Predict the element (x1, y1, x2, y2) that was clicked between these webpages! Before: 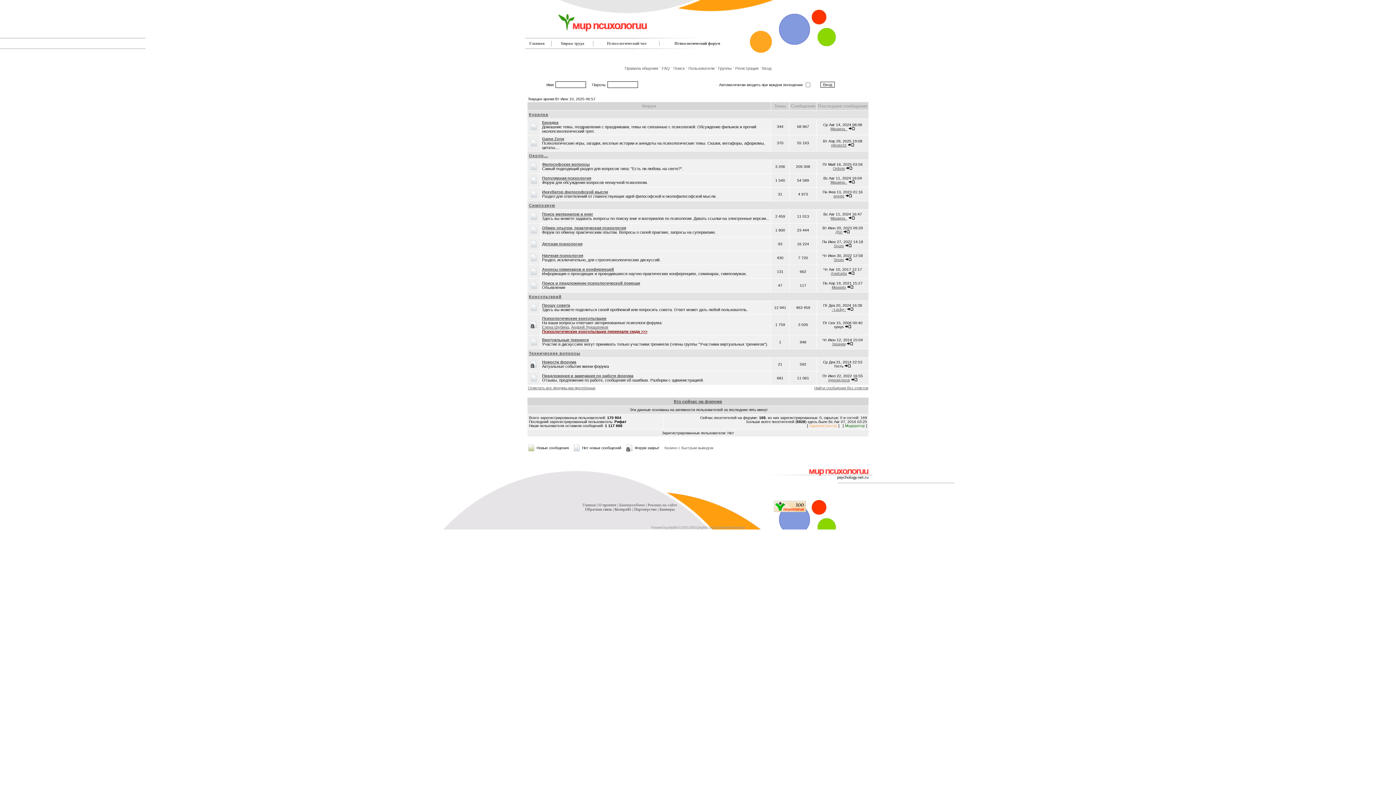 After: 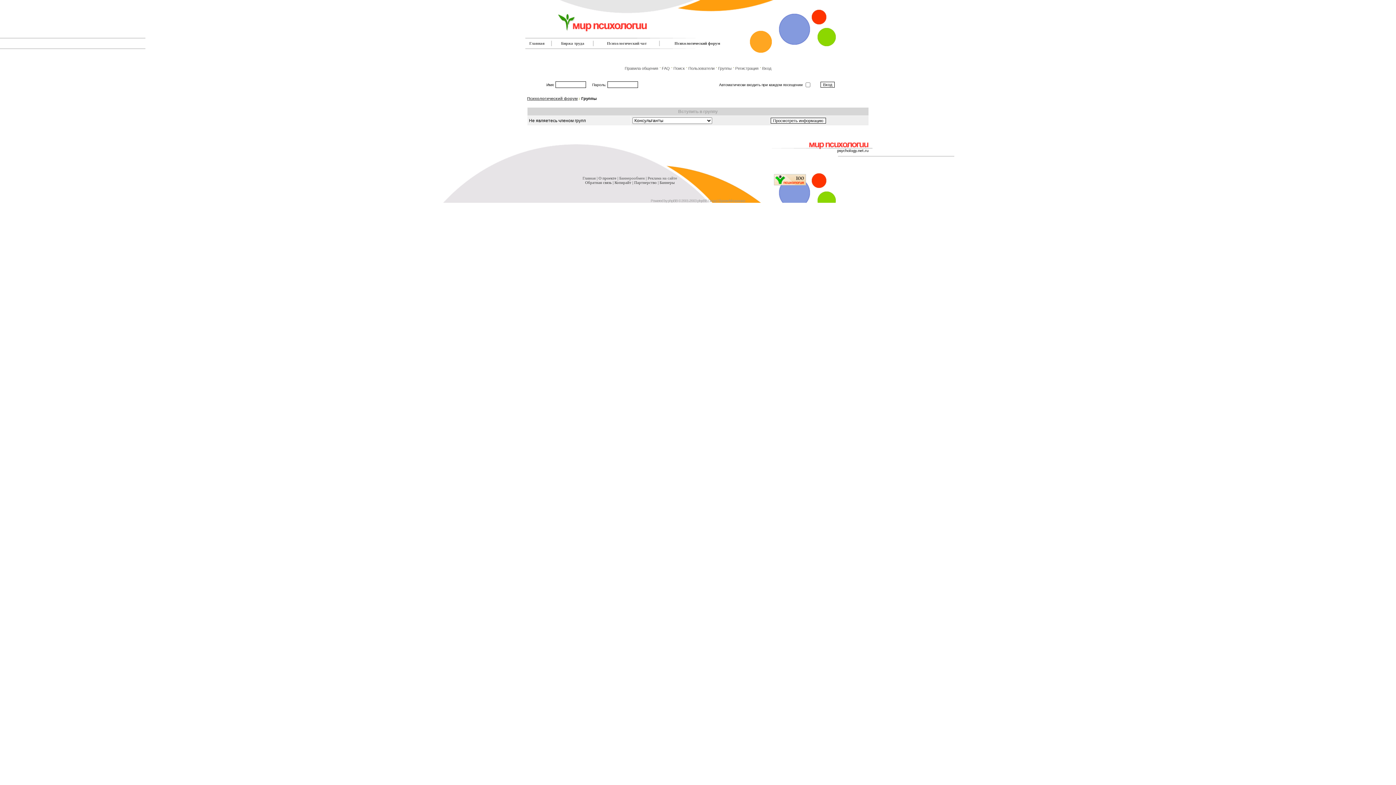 Action: label: Группы bbox: (718, 66, 731, 70)